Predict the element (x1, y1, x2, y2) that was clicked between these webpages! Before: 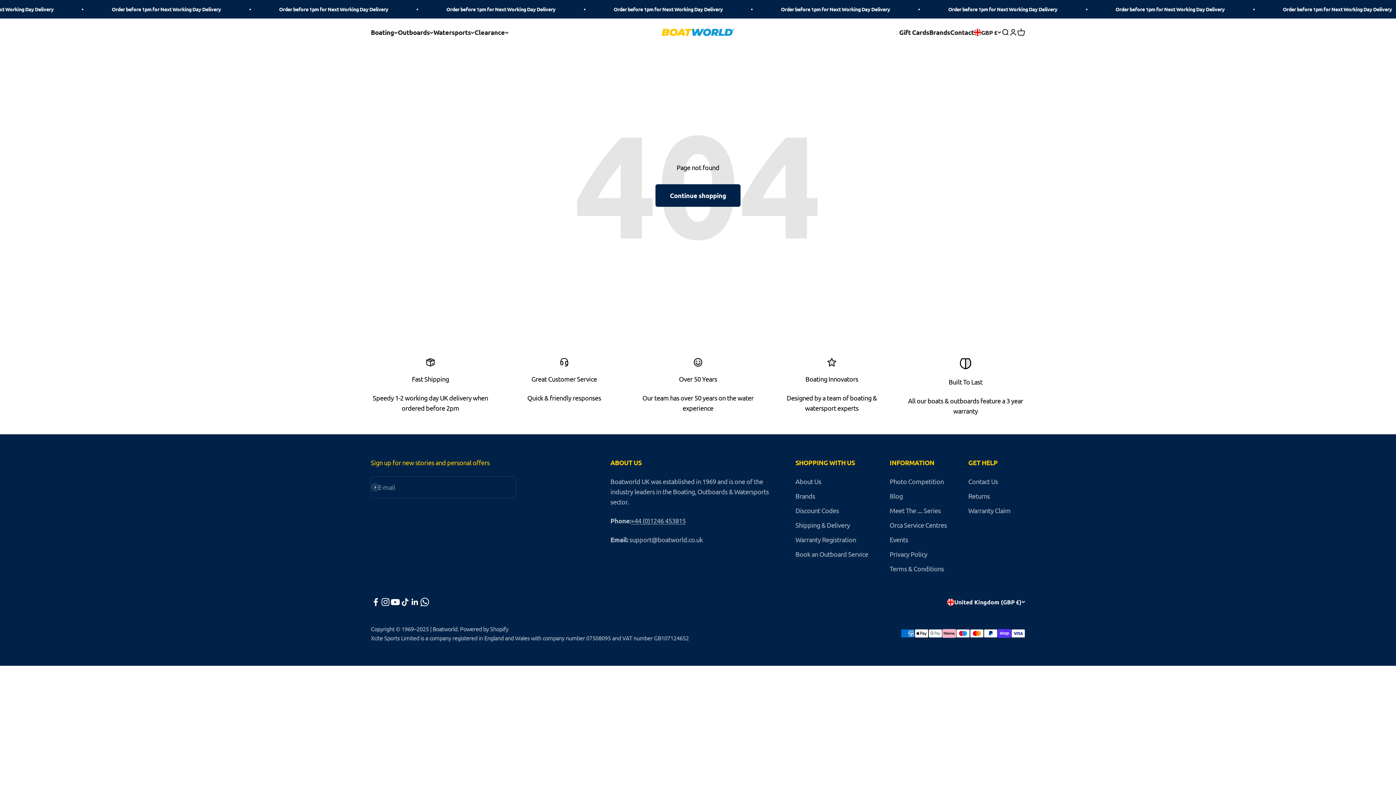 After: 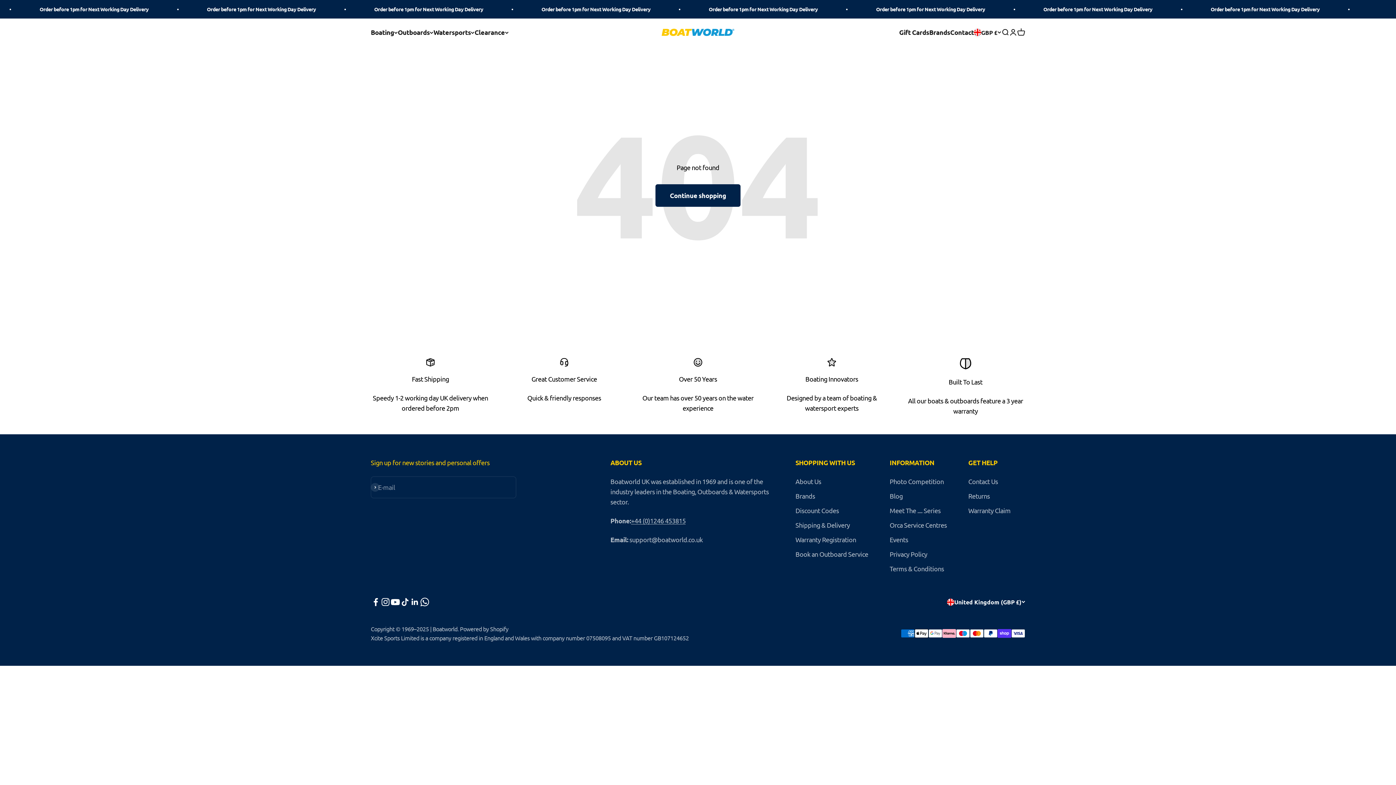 Action: label: Follow on YouTube bbox: (390, 597, 400, 607)